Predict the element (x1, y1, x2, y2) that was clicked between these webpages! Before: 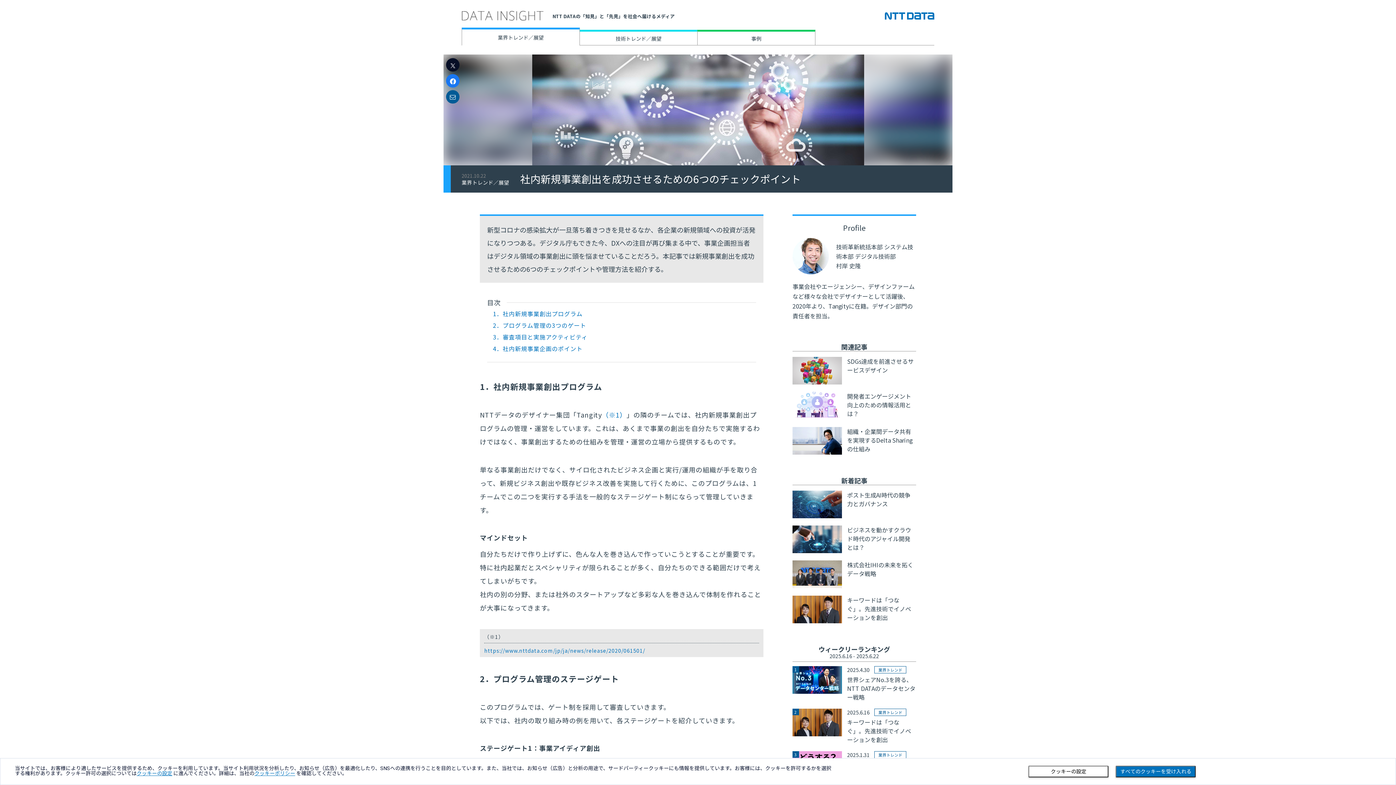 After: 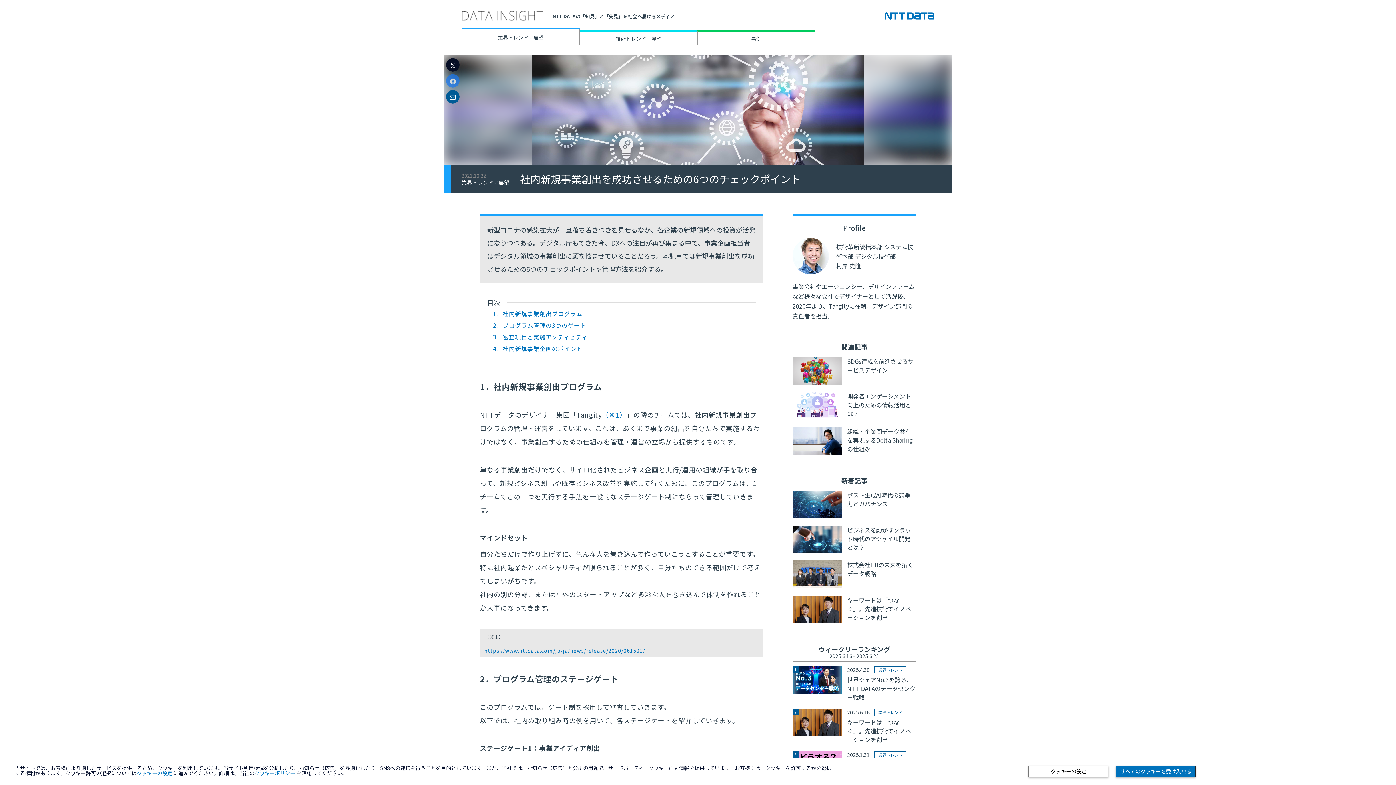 Action: bbox: (446, 74, 459, 87)